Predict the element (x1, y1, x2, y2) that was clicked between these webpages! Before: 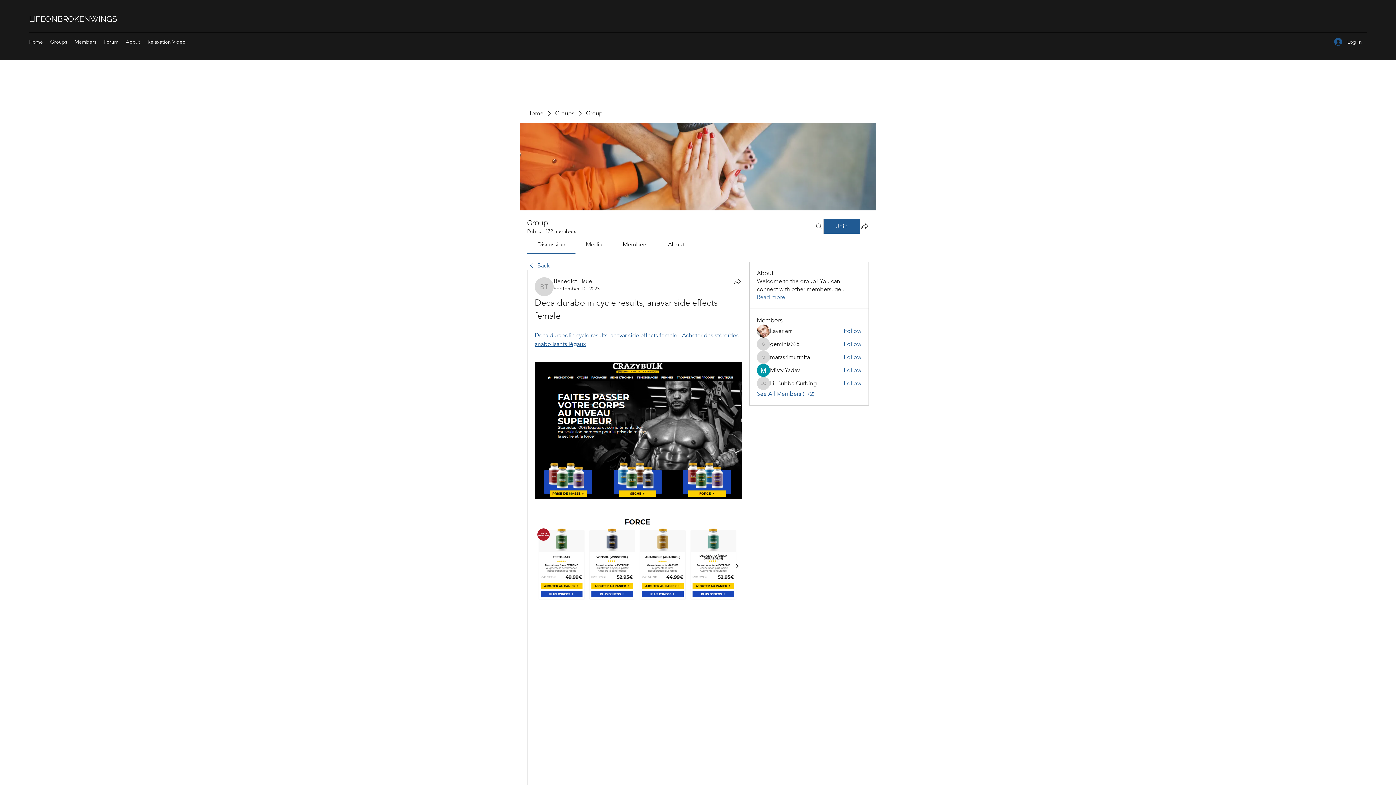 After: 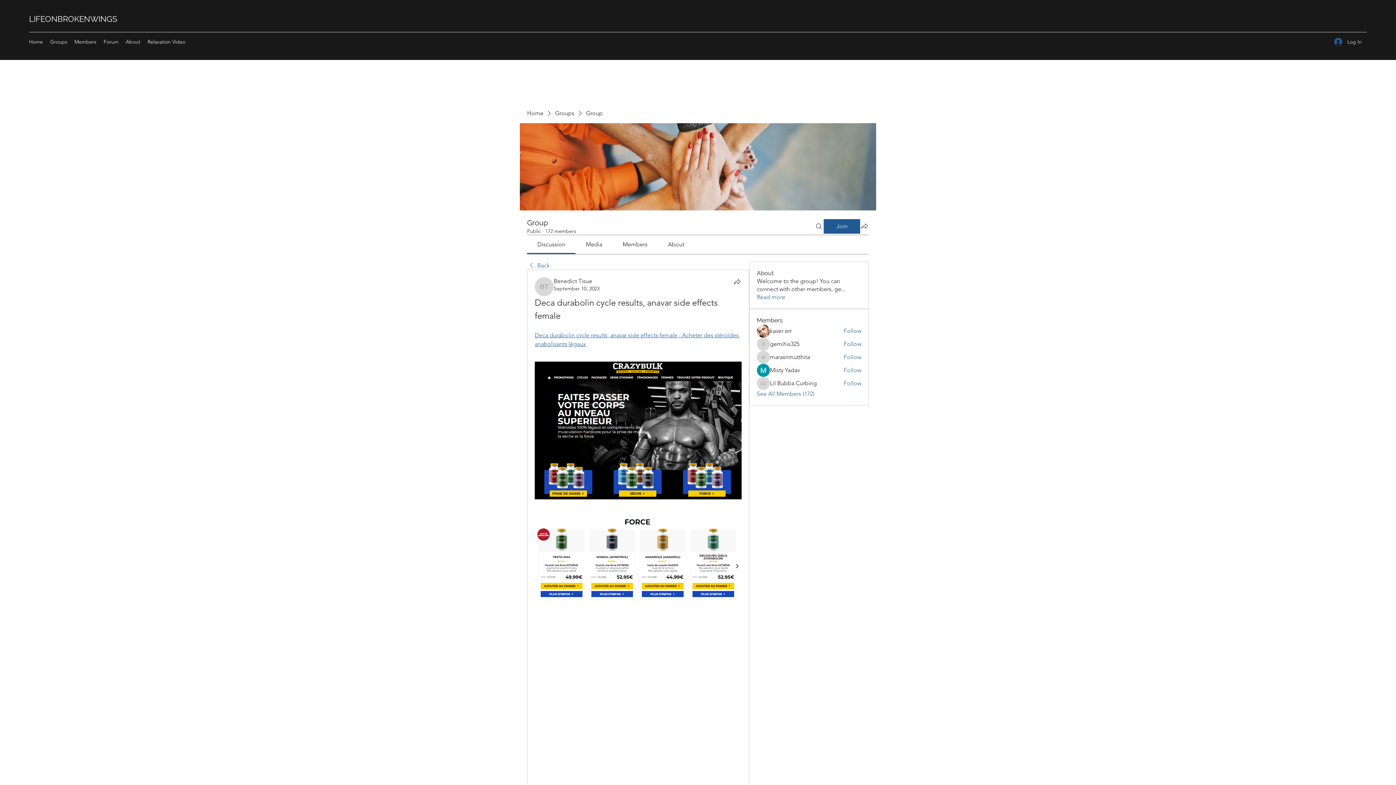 Action: bbox: (586, 241, 602, 248) label: Media